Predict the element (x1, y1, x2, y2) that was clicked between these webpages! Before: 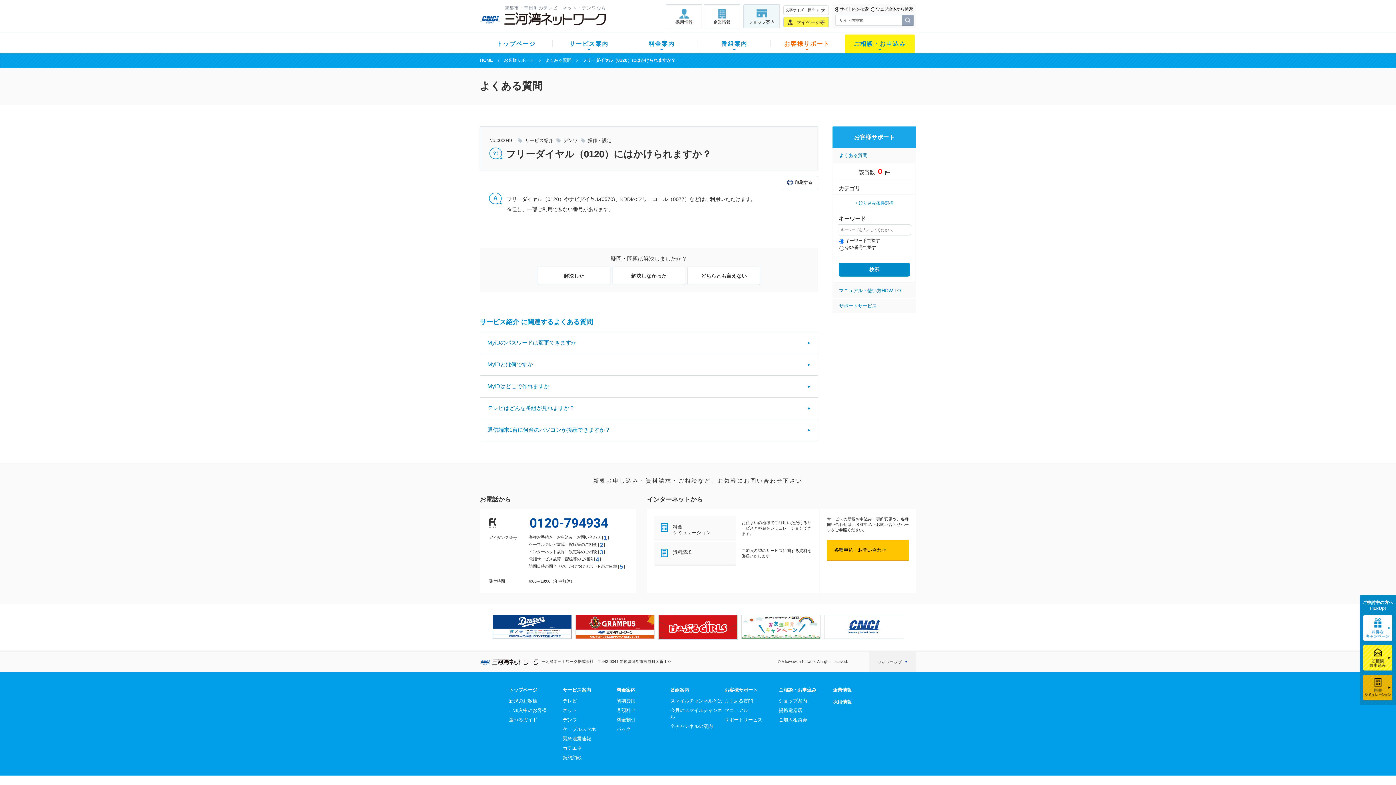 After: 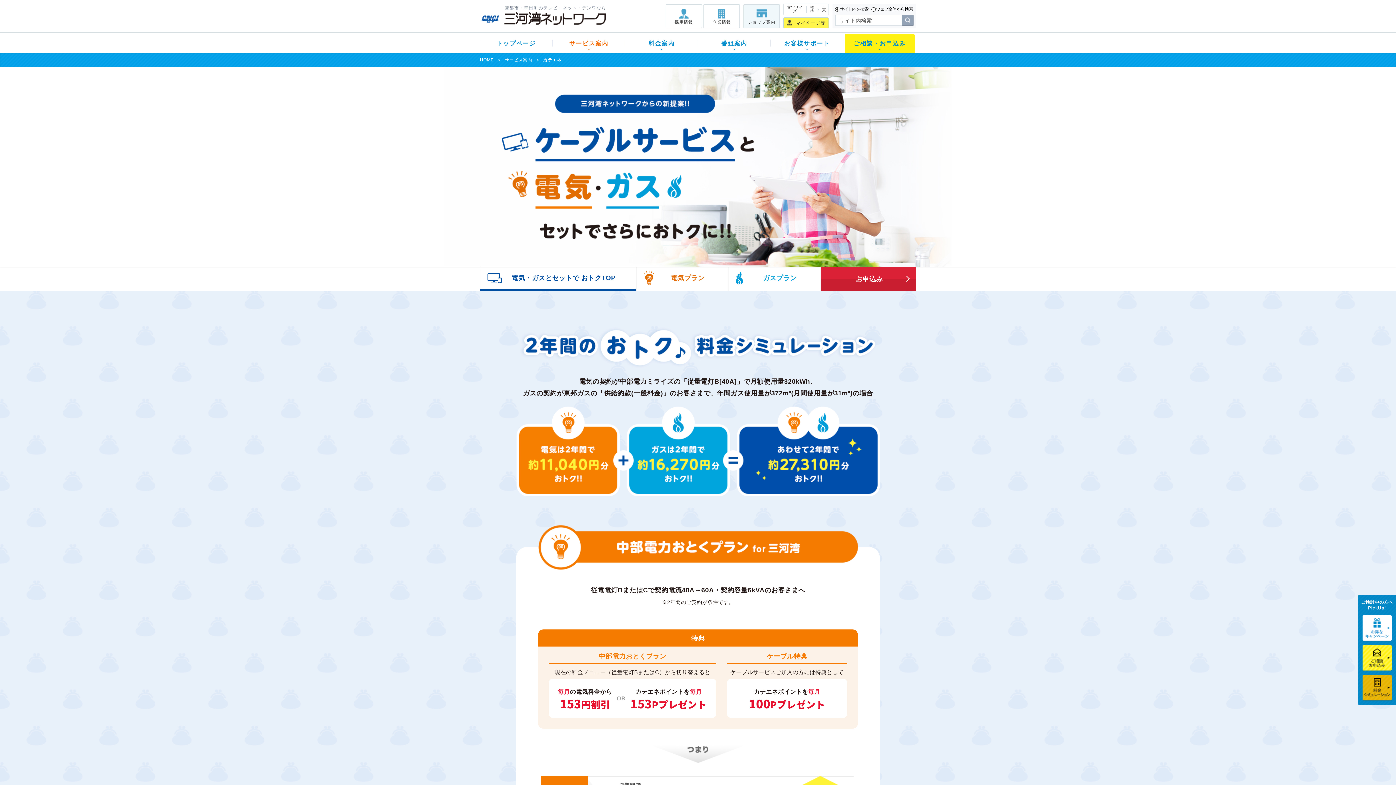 Action: label: カテエネ bbox: (562, 745, 581, 751)